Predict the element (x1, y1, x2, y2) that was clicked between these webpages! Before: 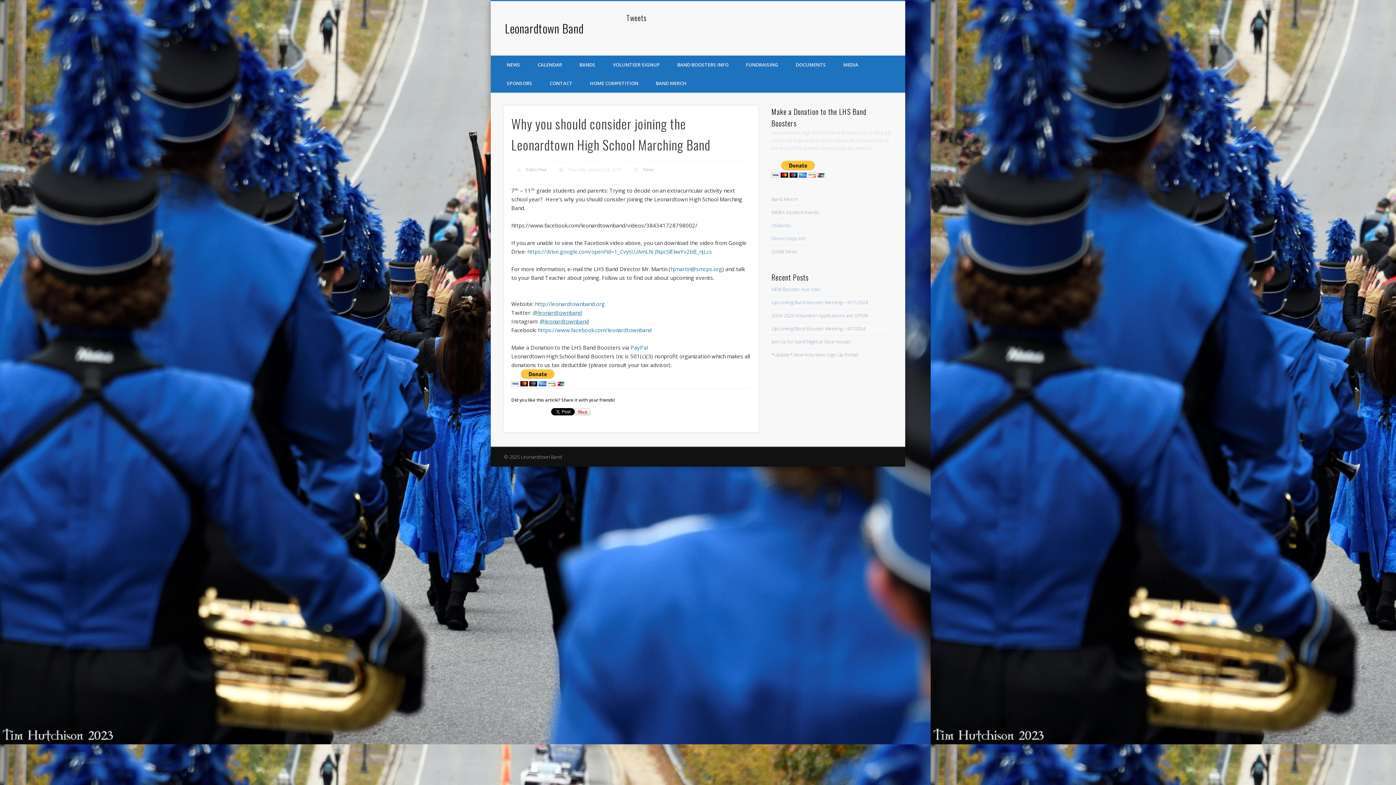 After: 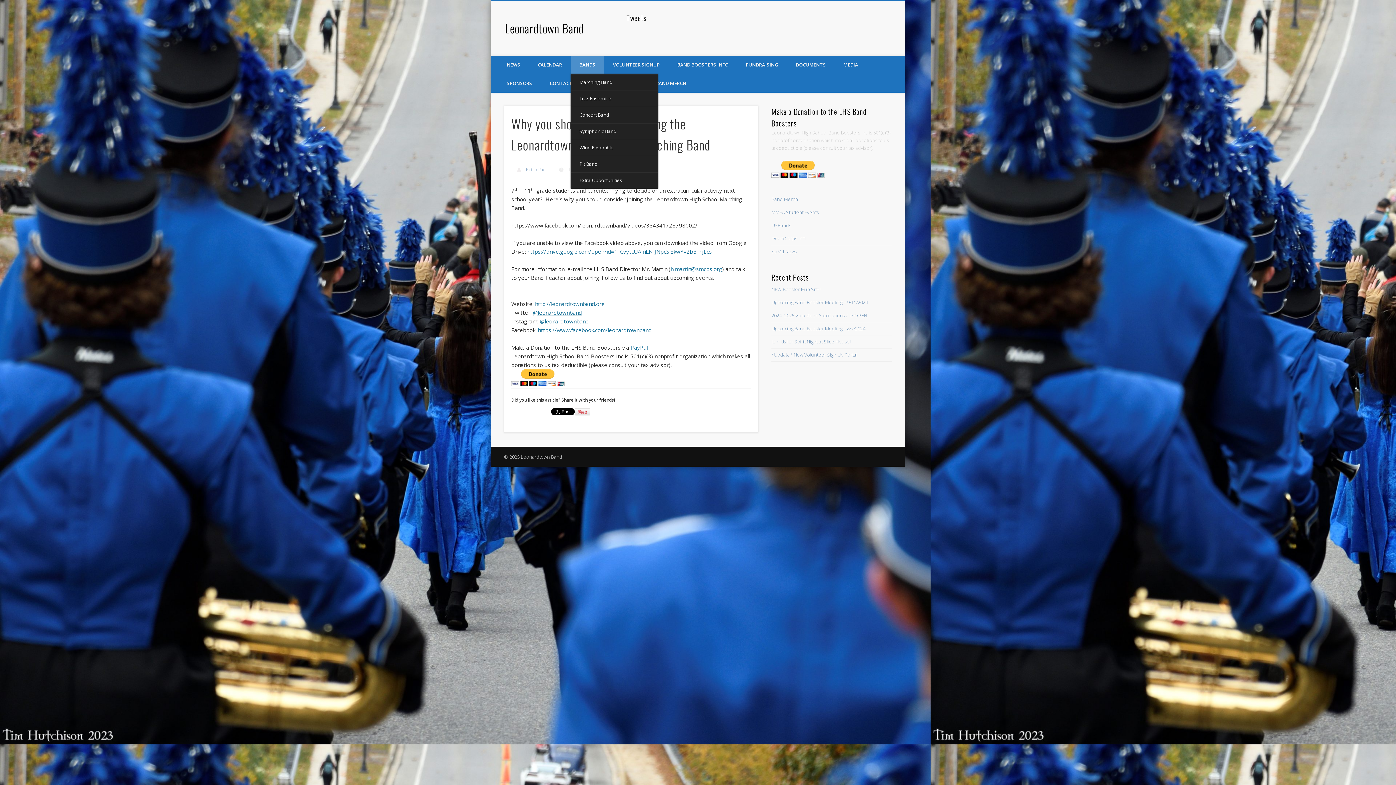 Action: label: BANDS bbox: (570, 55, 604, 74)